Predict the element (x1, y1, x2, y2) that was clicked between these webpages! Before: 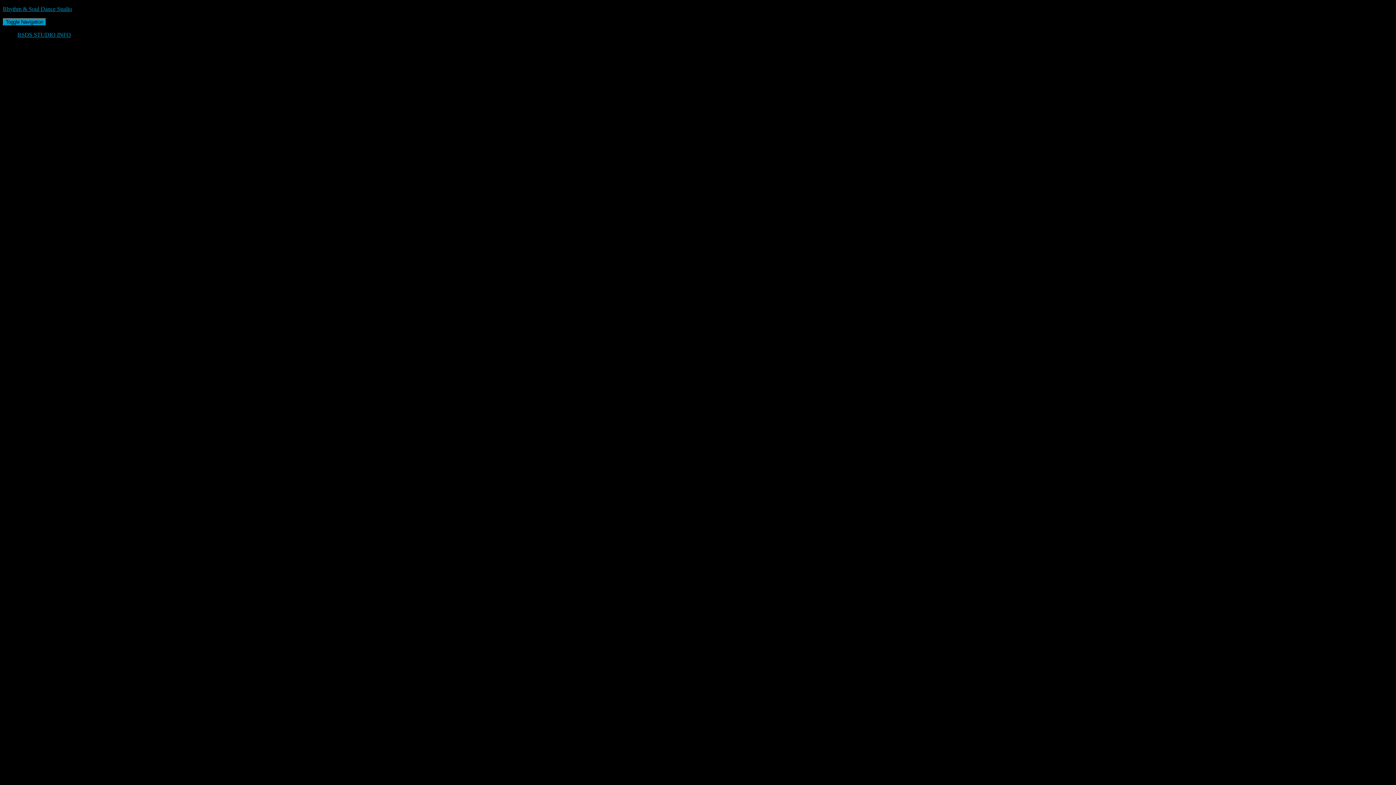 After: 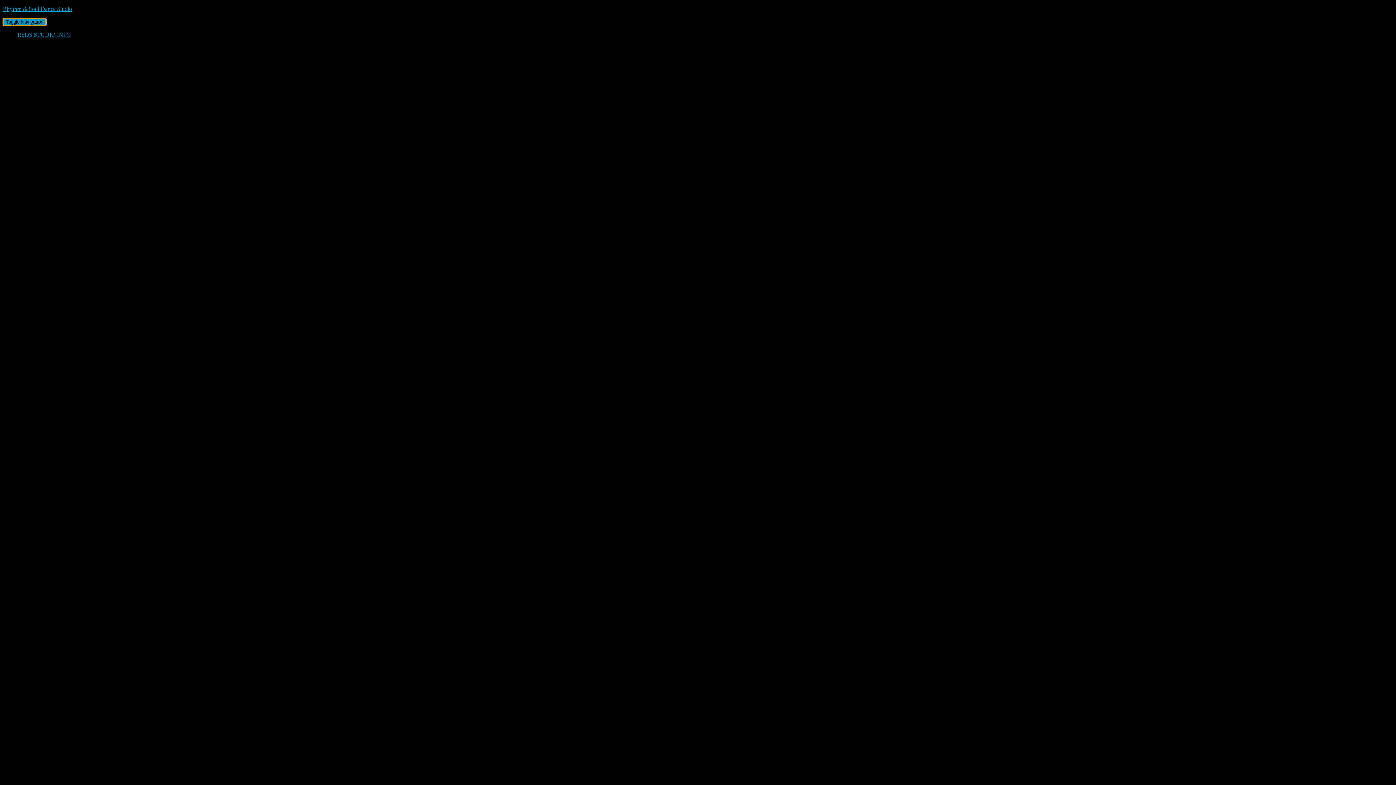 Action: label: Toggle Navigation bbox: (2, 18, 46, 25)